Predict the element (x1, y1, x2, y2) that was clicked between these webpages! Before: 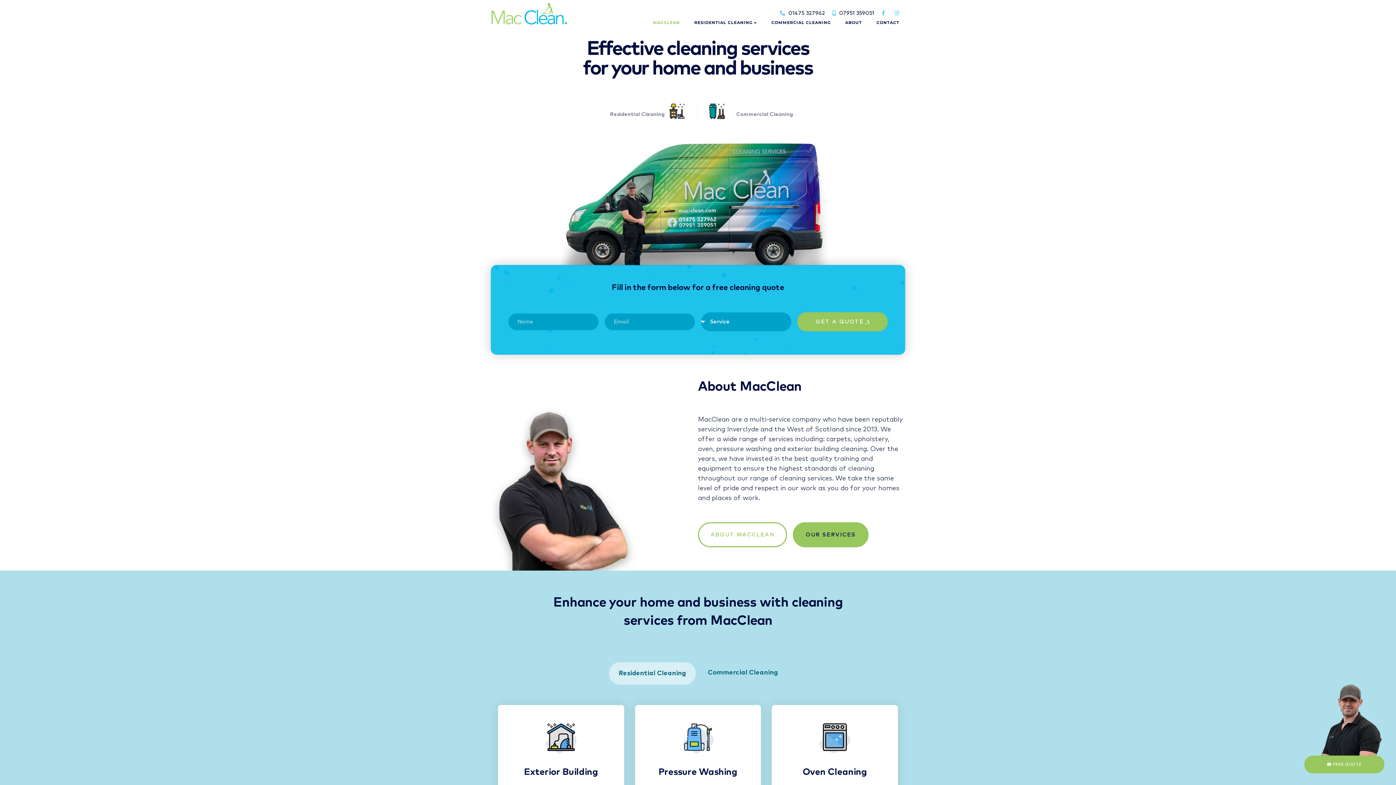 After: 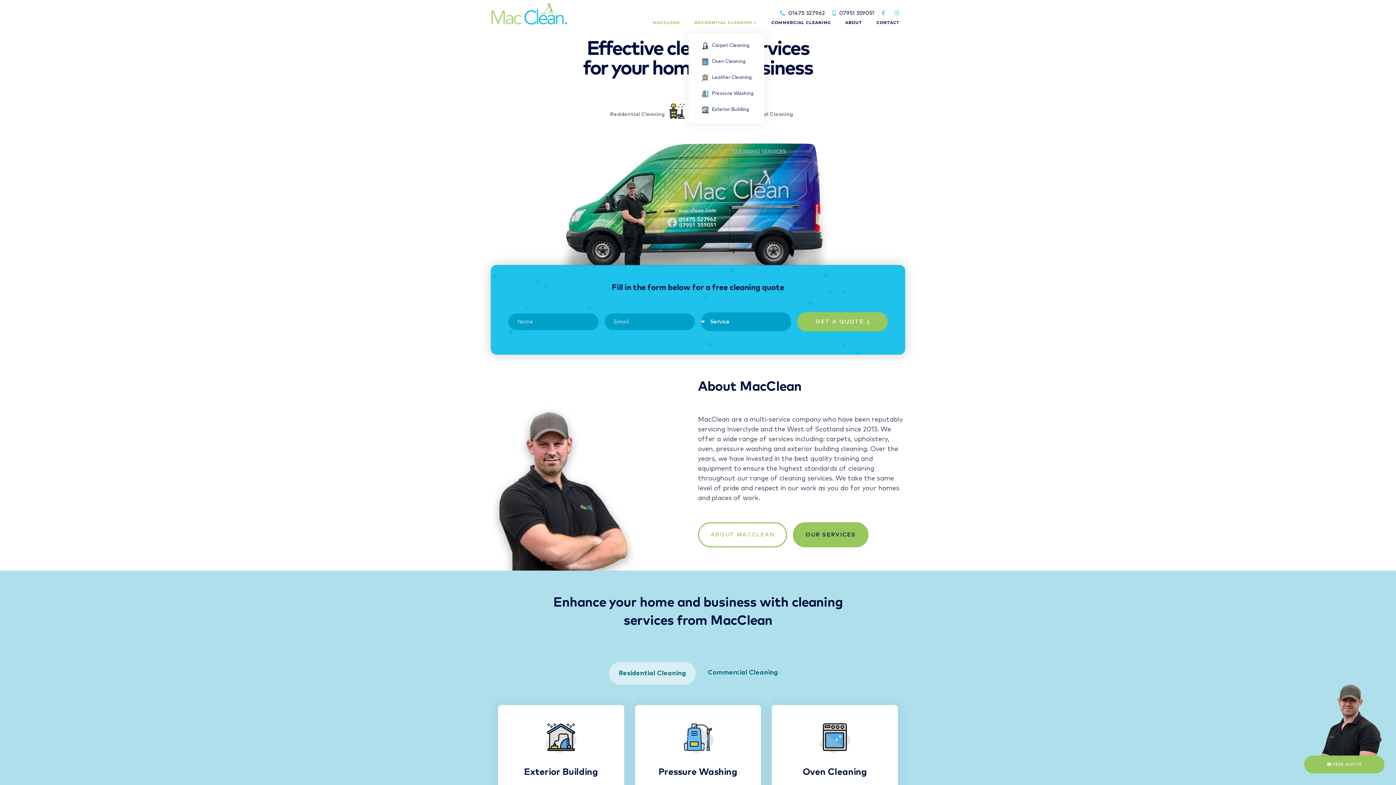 Action: label: RESIDENTIAL CLEANING bbox: (688, 20, 762, 24)